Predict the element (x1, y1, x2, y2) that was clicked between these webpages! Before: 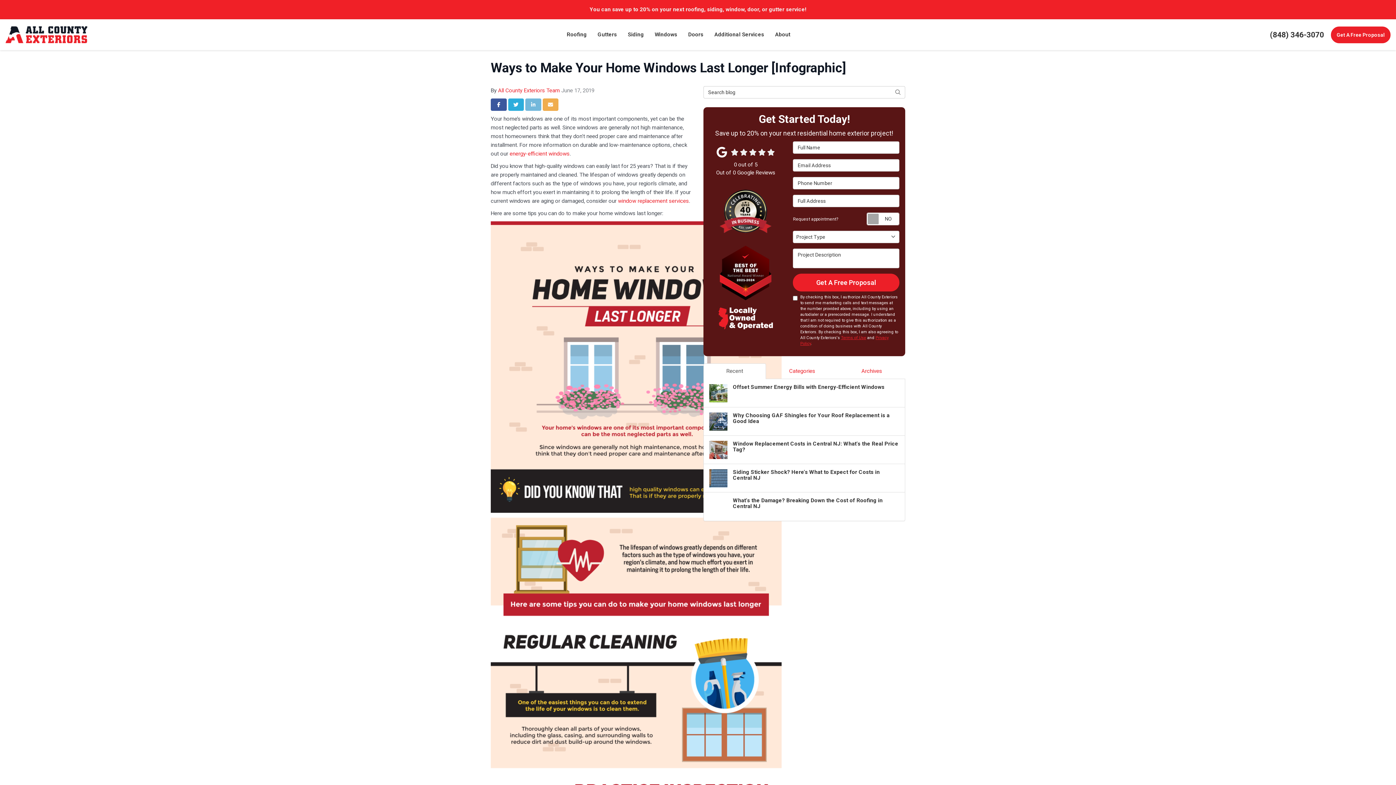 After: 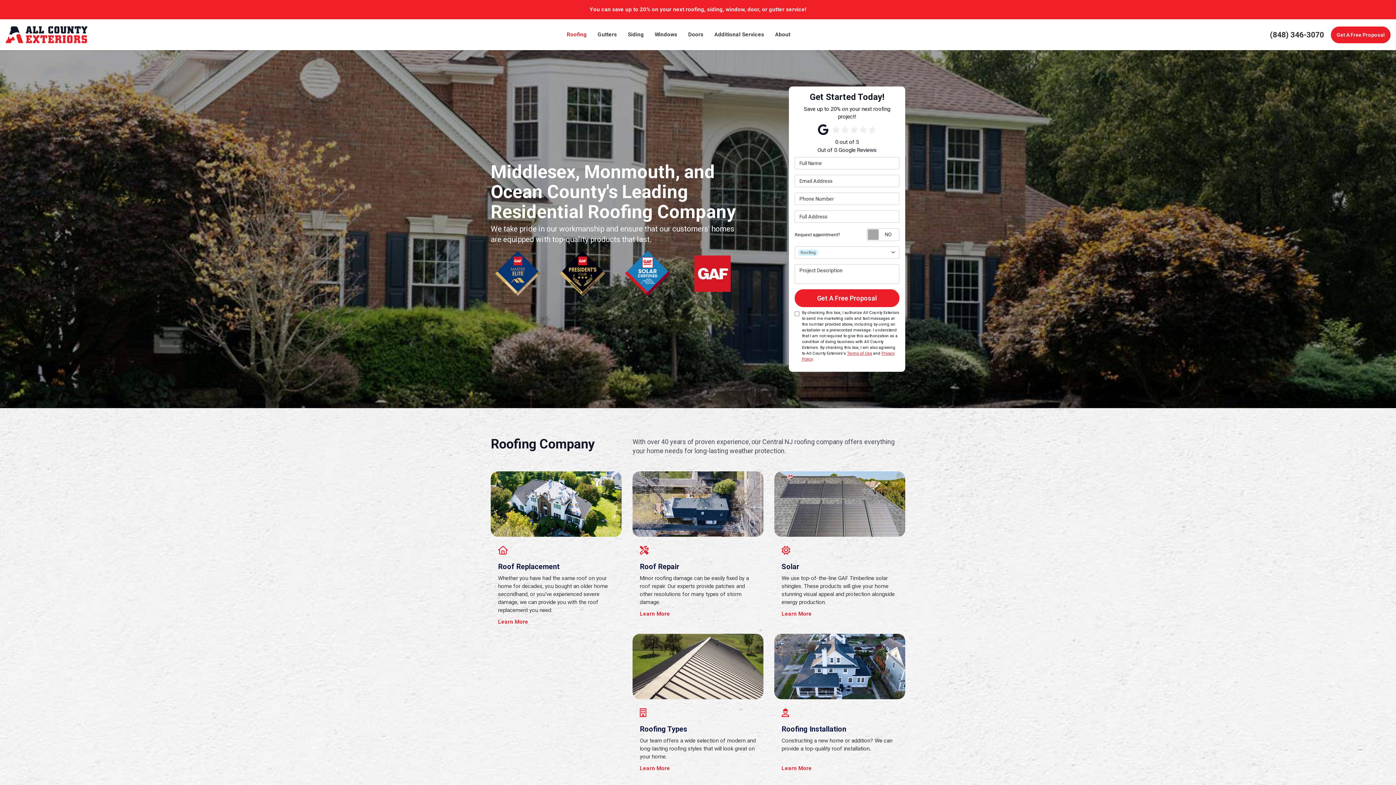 Action: bbox: (561, 19, 592, 50) label: Roofing